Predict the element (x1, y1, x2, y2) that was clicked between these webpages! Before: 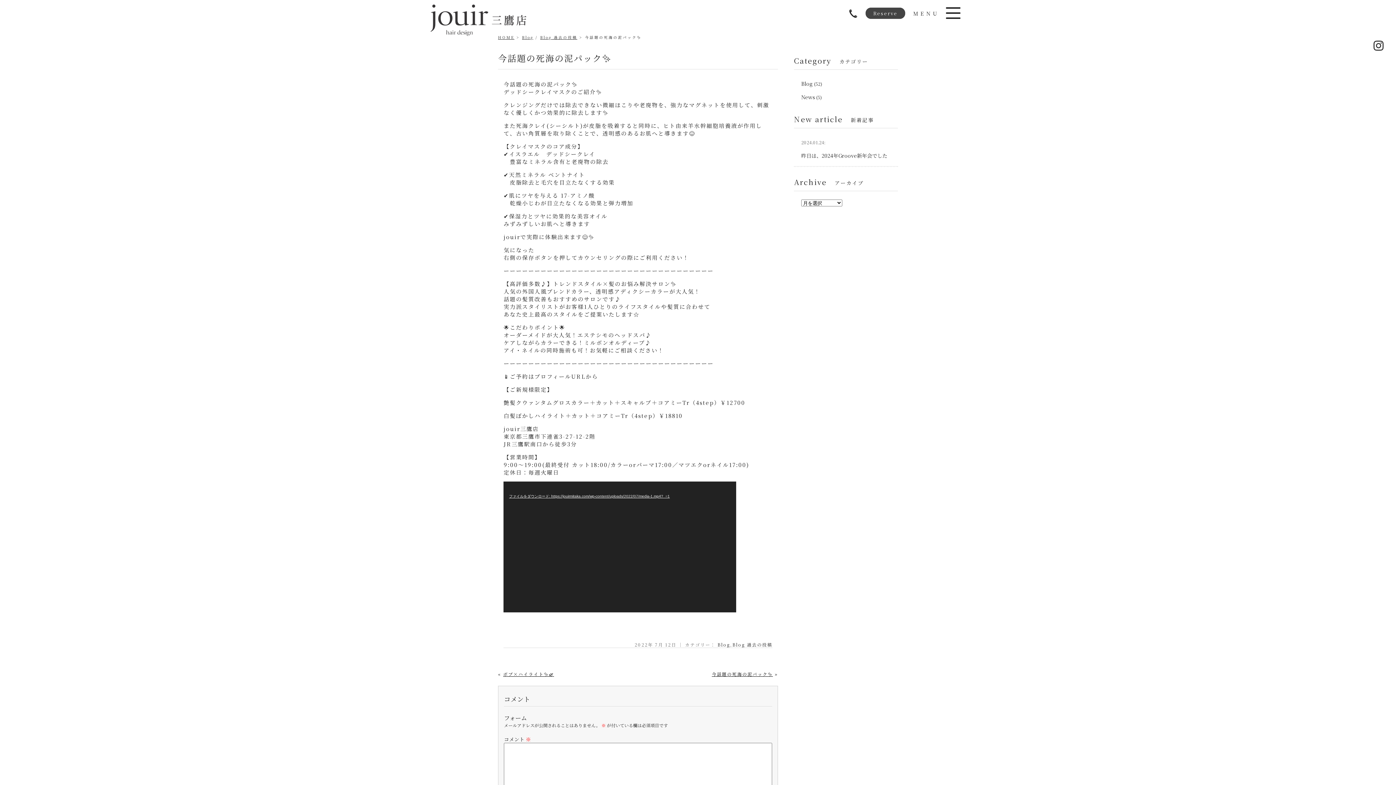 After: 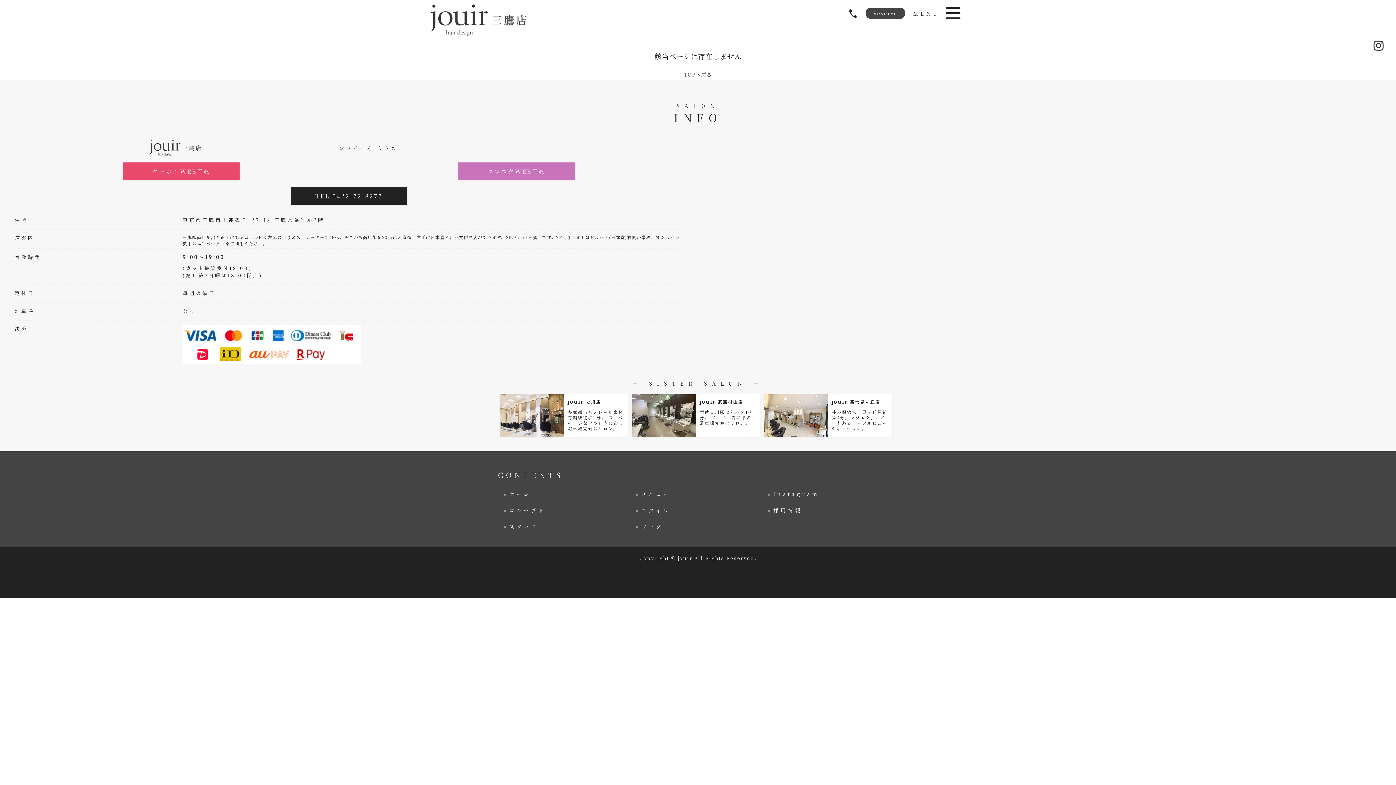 Action: label: ファイルをダウンロード: https://jouirmitaka.com/wp-content/uploads/2022/07/media-1.mp4?_=1 bbox: (503, 494, 736, 499)